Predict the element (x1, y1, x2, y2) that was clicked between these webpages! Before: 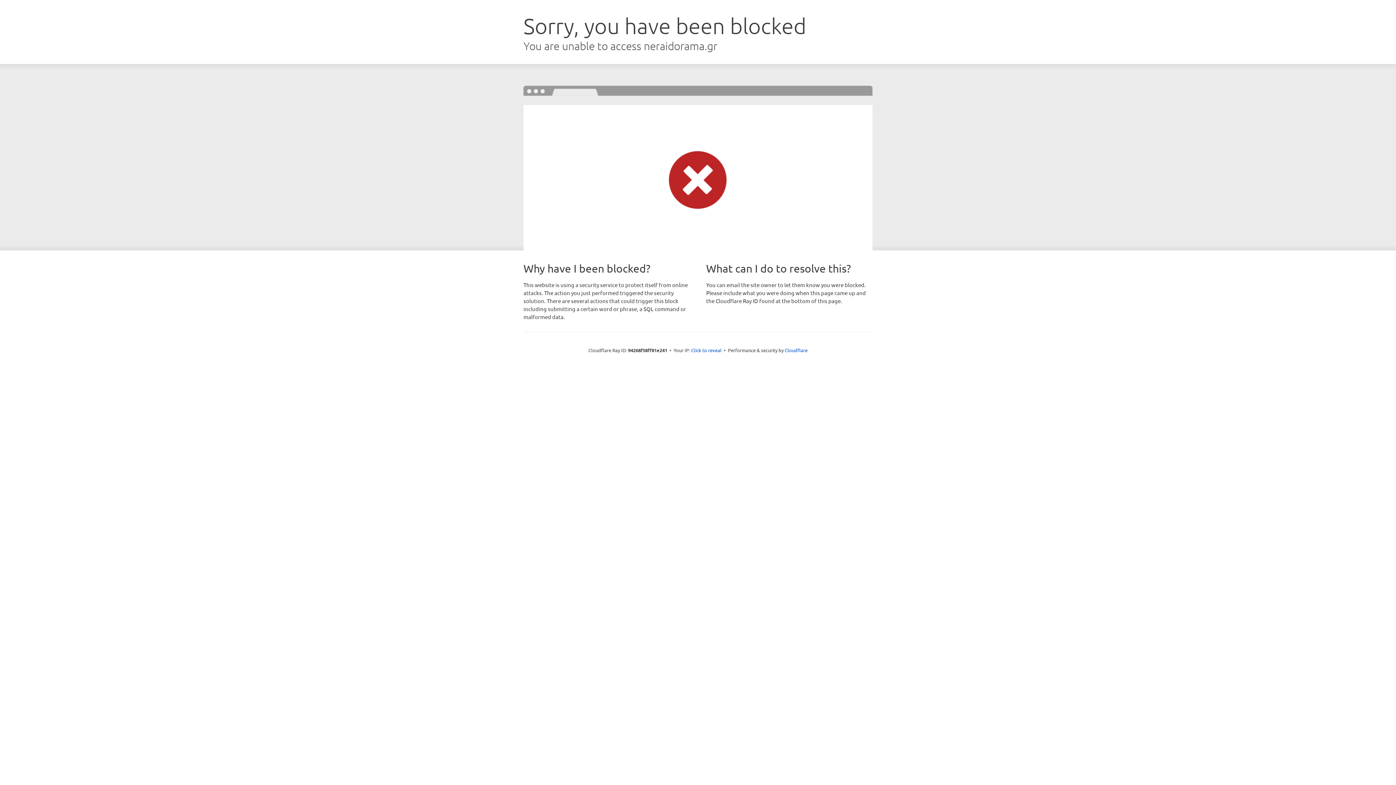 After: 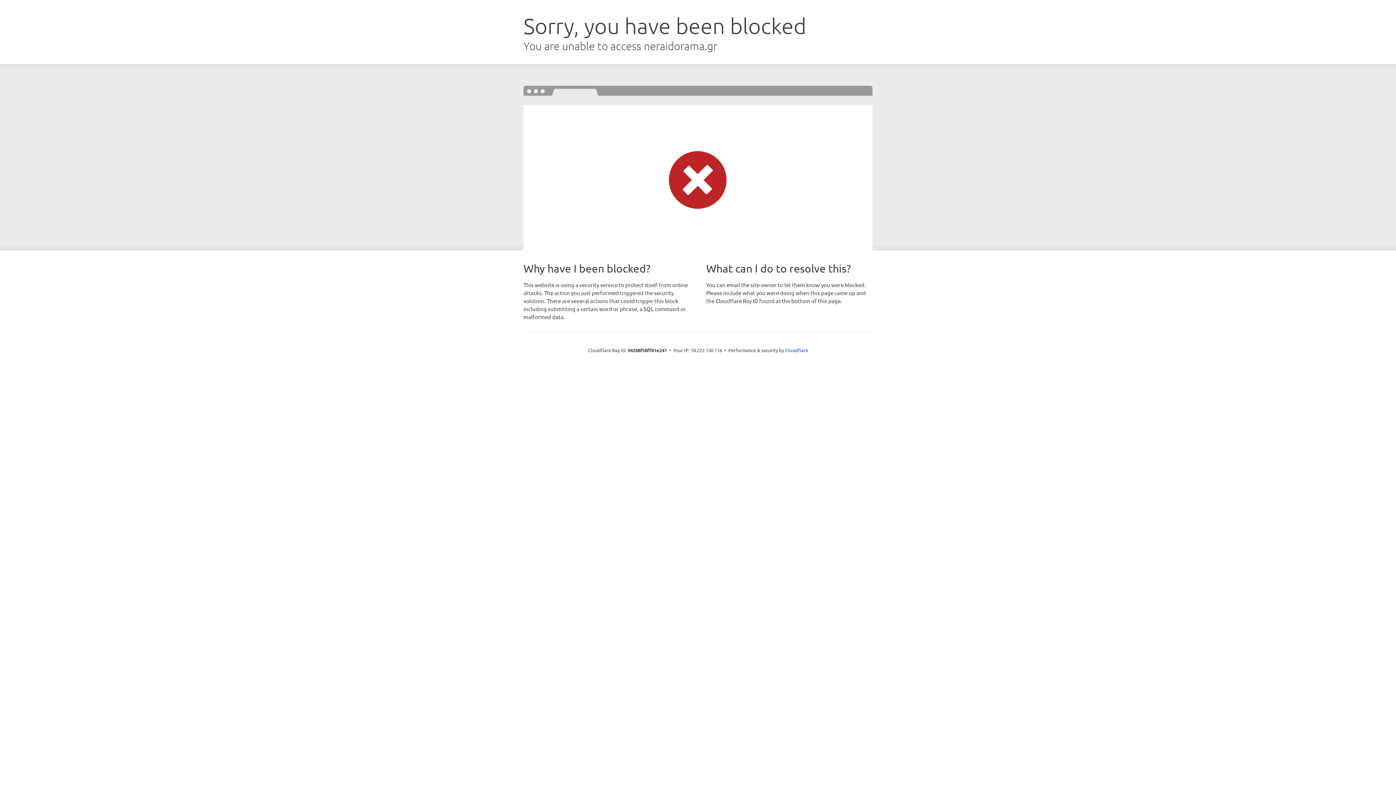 Action: bbox: (691, 346, 721, 353) label: Click to reveal